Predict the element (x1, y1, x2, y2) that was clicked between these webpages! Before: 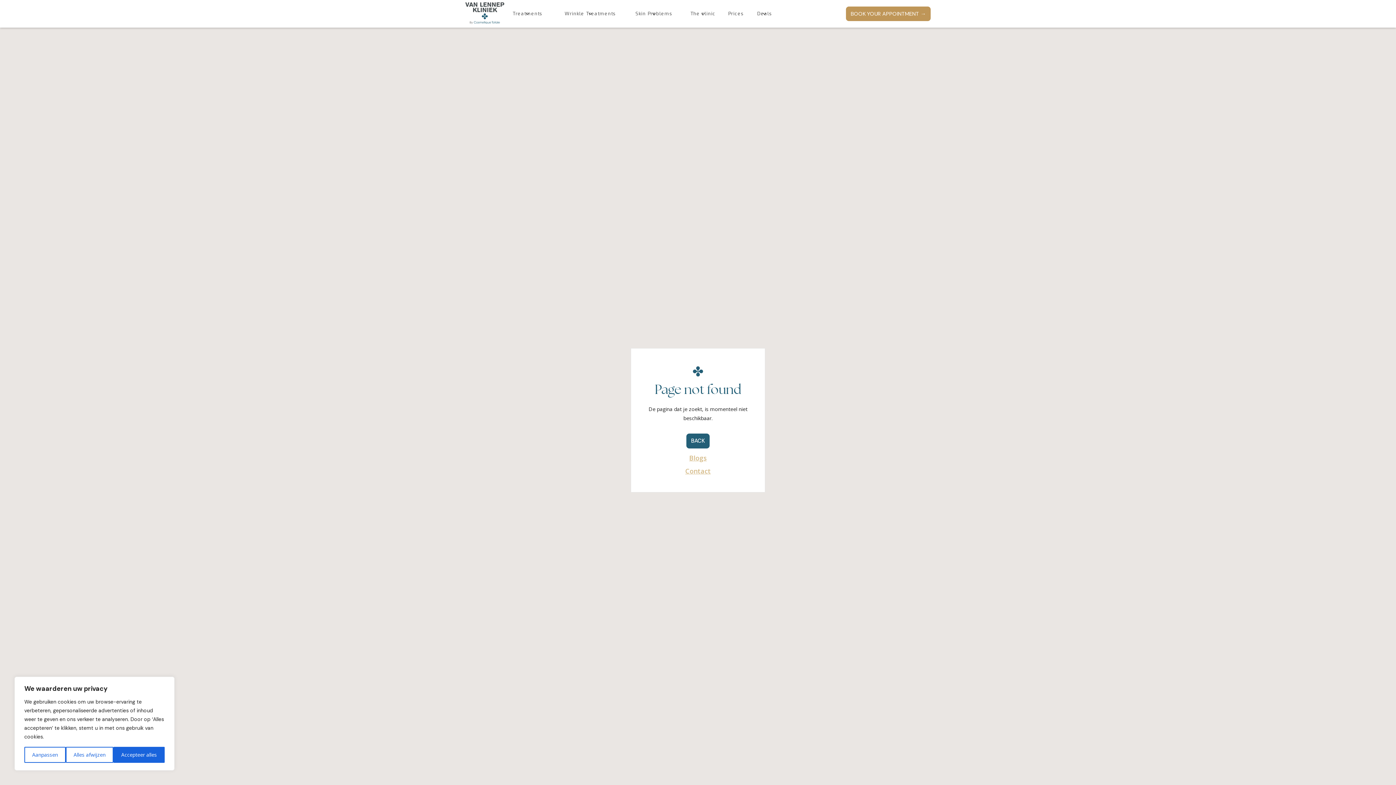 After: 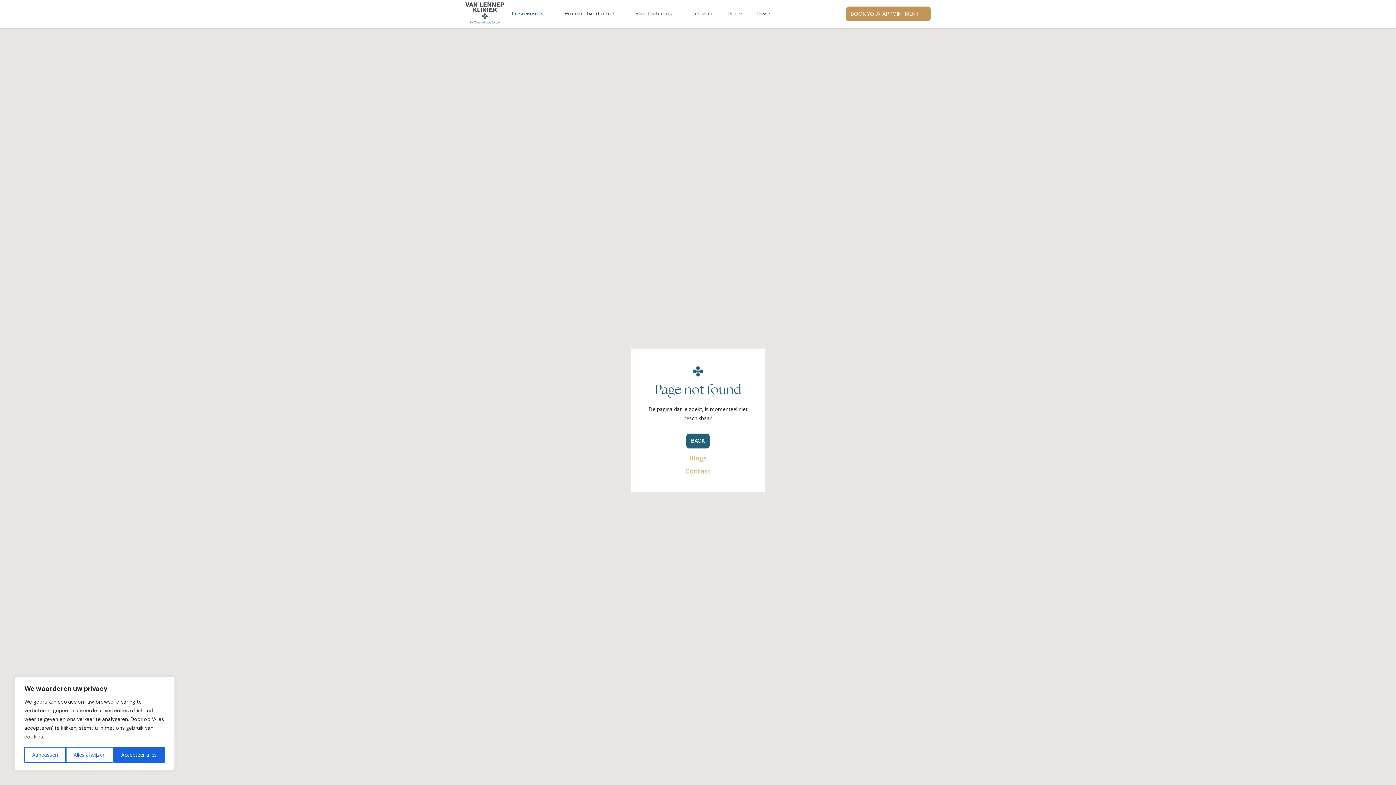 Action: label: Treatments bbox: (504, 4, 558, 27)